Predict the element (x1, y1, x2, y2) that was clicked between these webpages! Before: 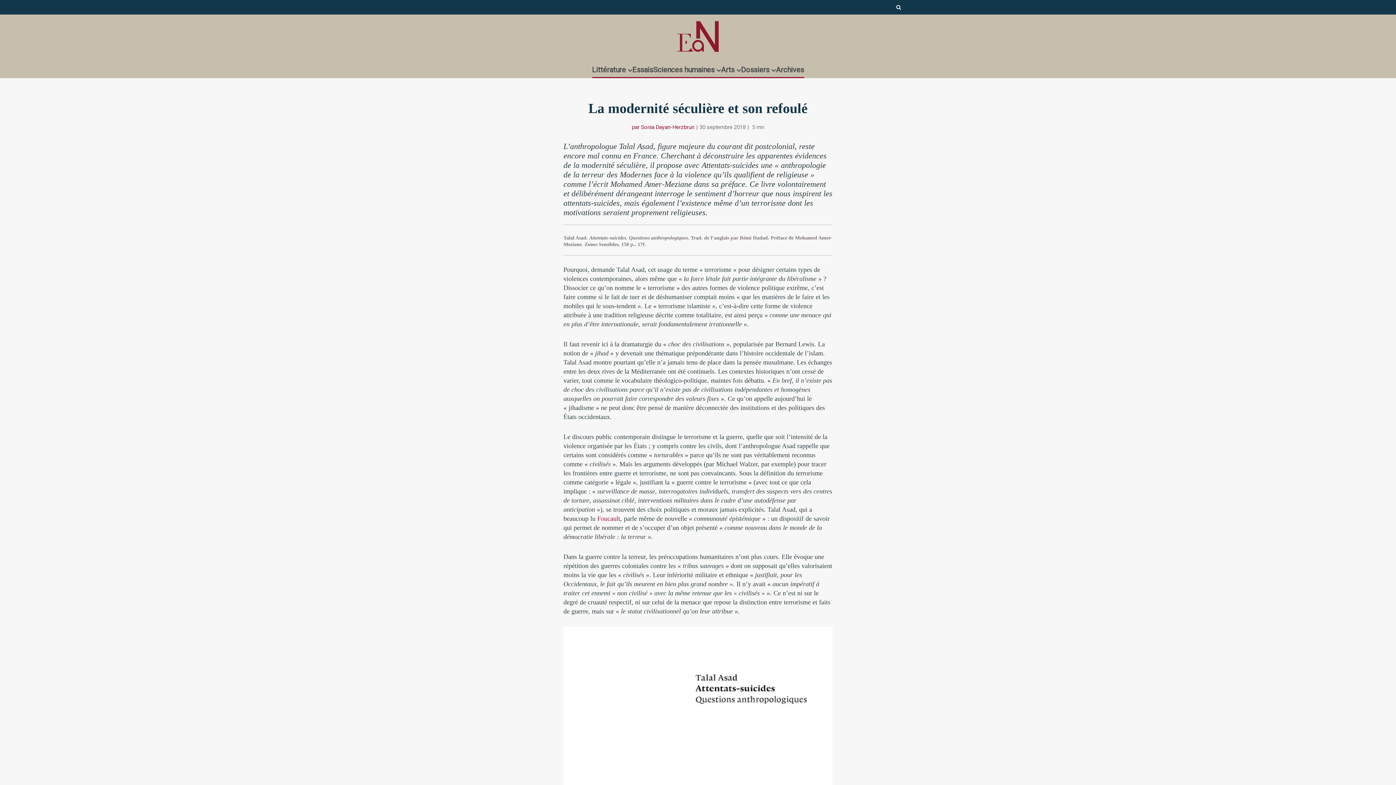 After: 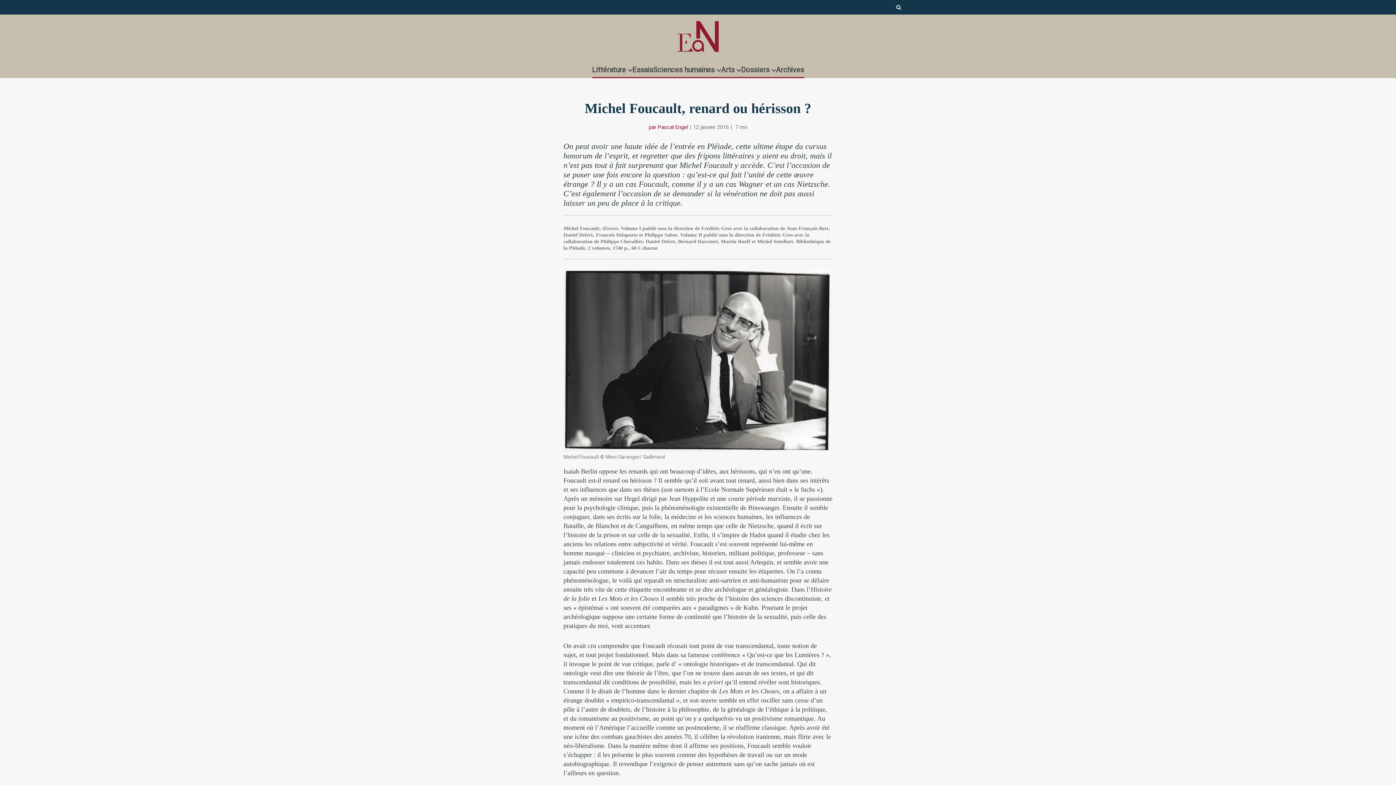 Action: bbox: (597, 515, 620, 522) label: Foucault